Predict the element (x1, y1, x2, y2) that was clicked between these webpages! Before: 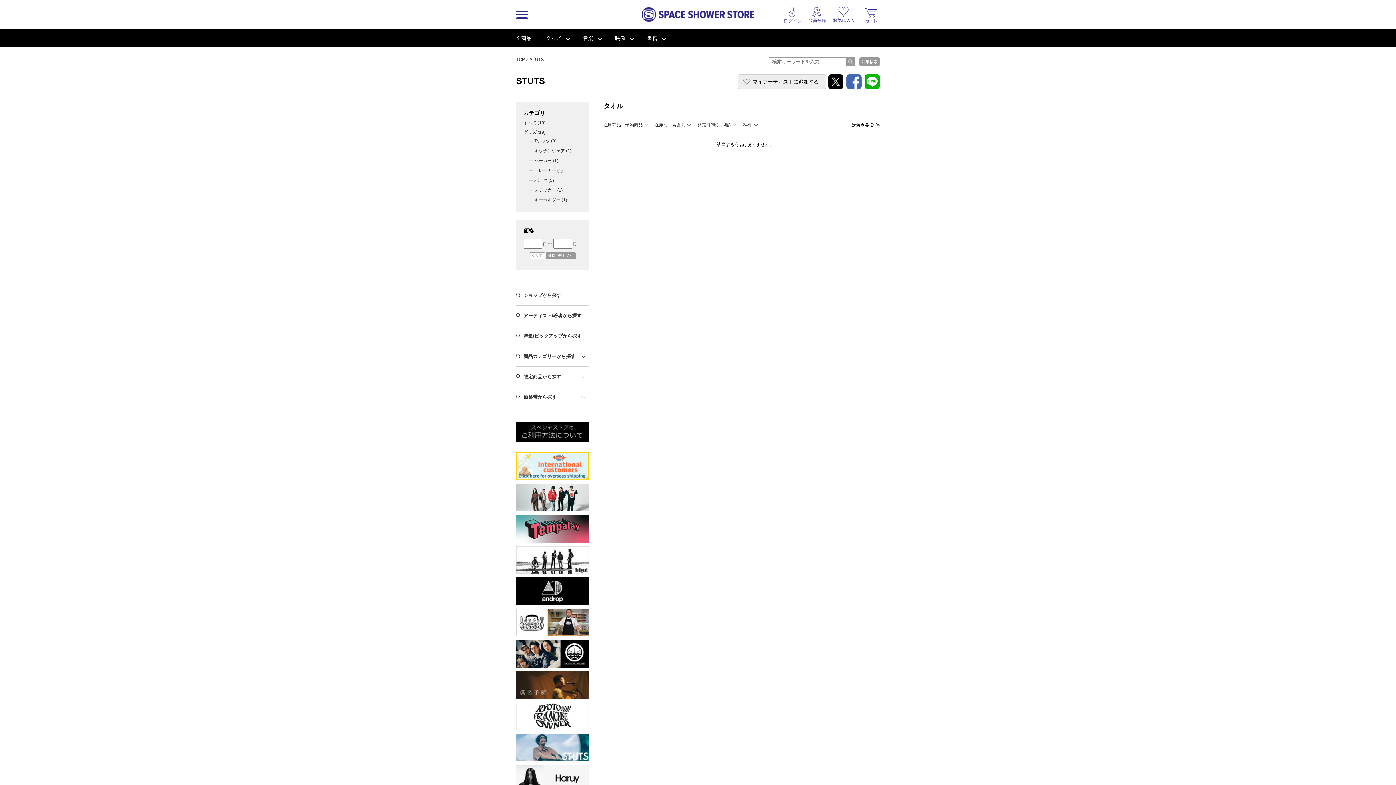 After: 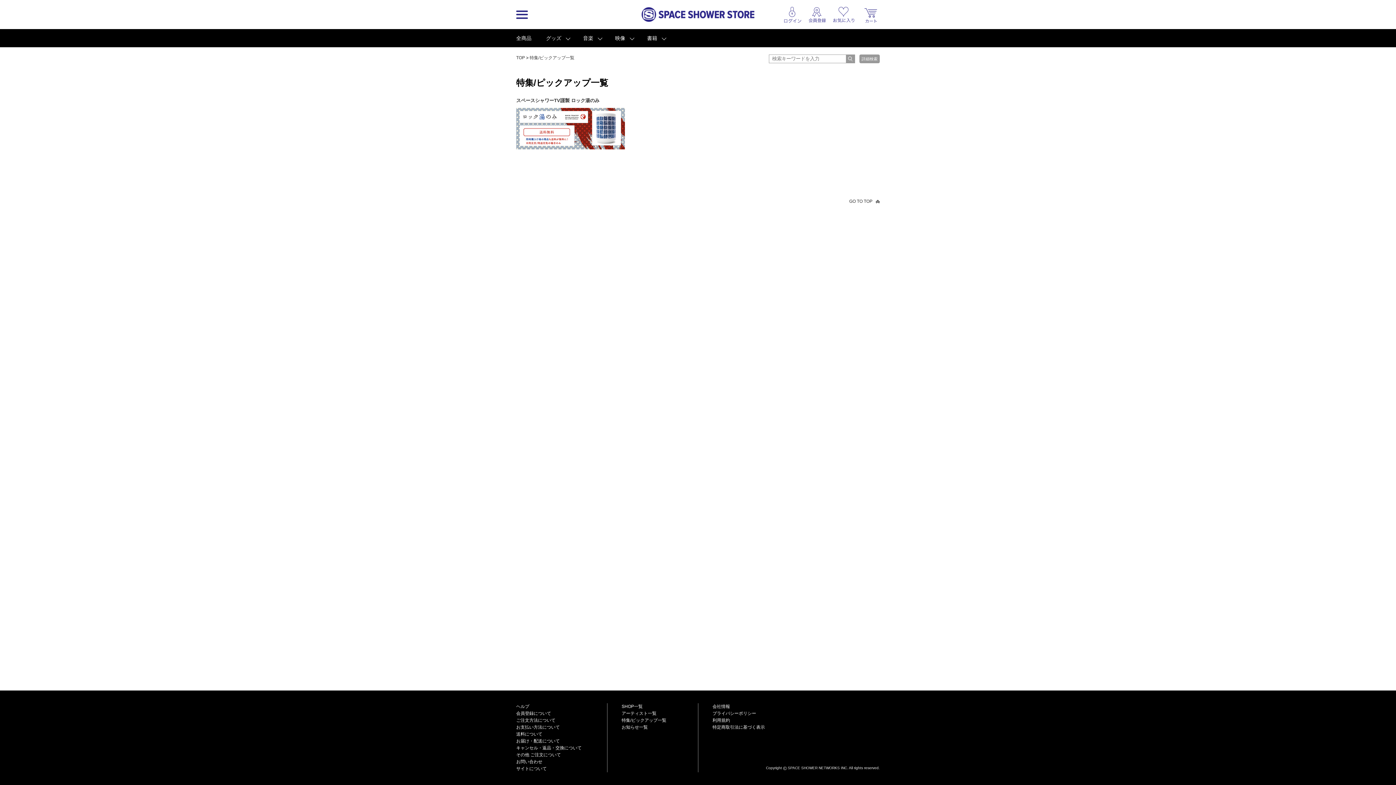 Action: bbox: (516, 326, 589, 346) label: 特集/ピックアップから探す